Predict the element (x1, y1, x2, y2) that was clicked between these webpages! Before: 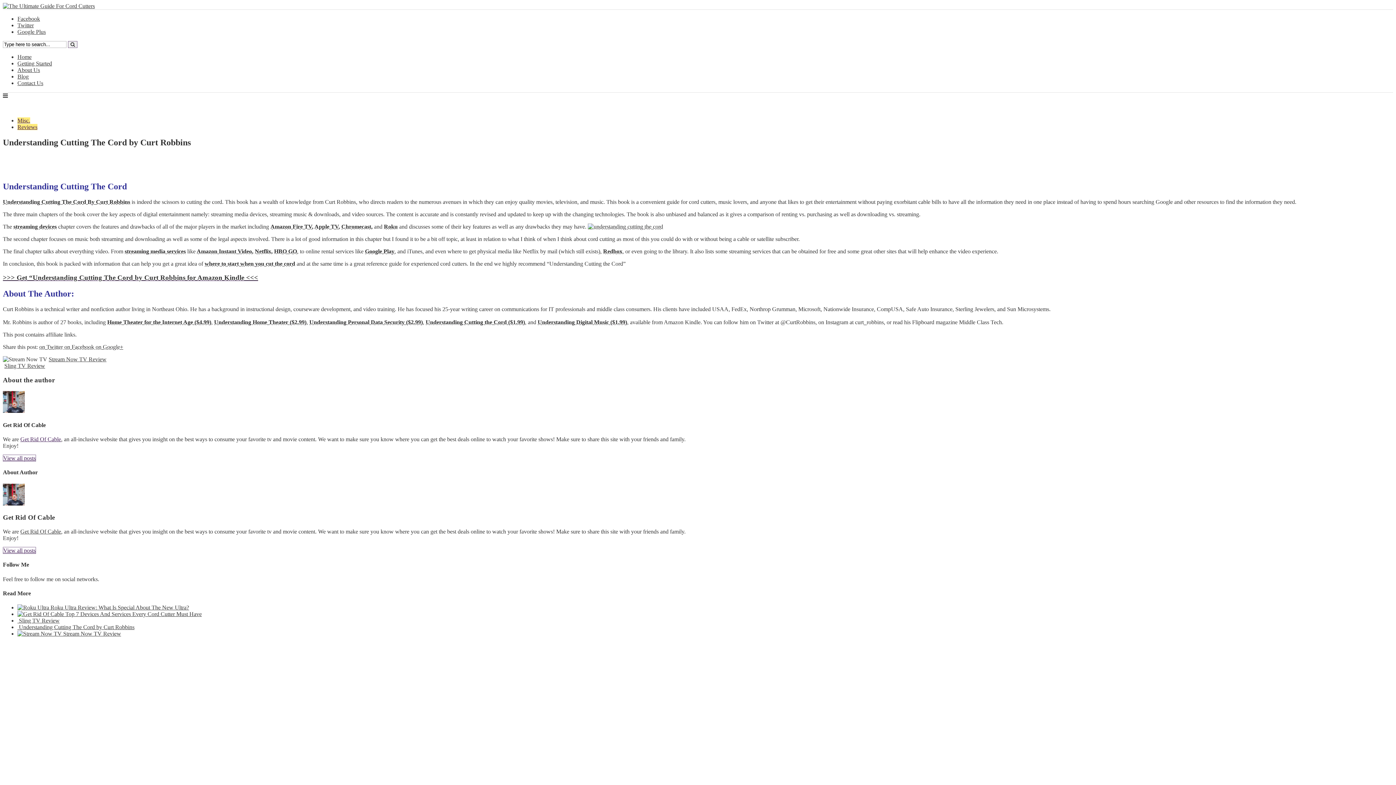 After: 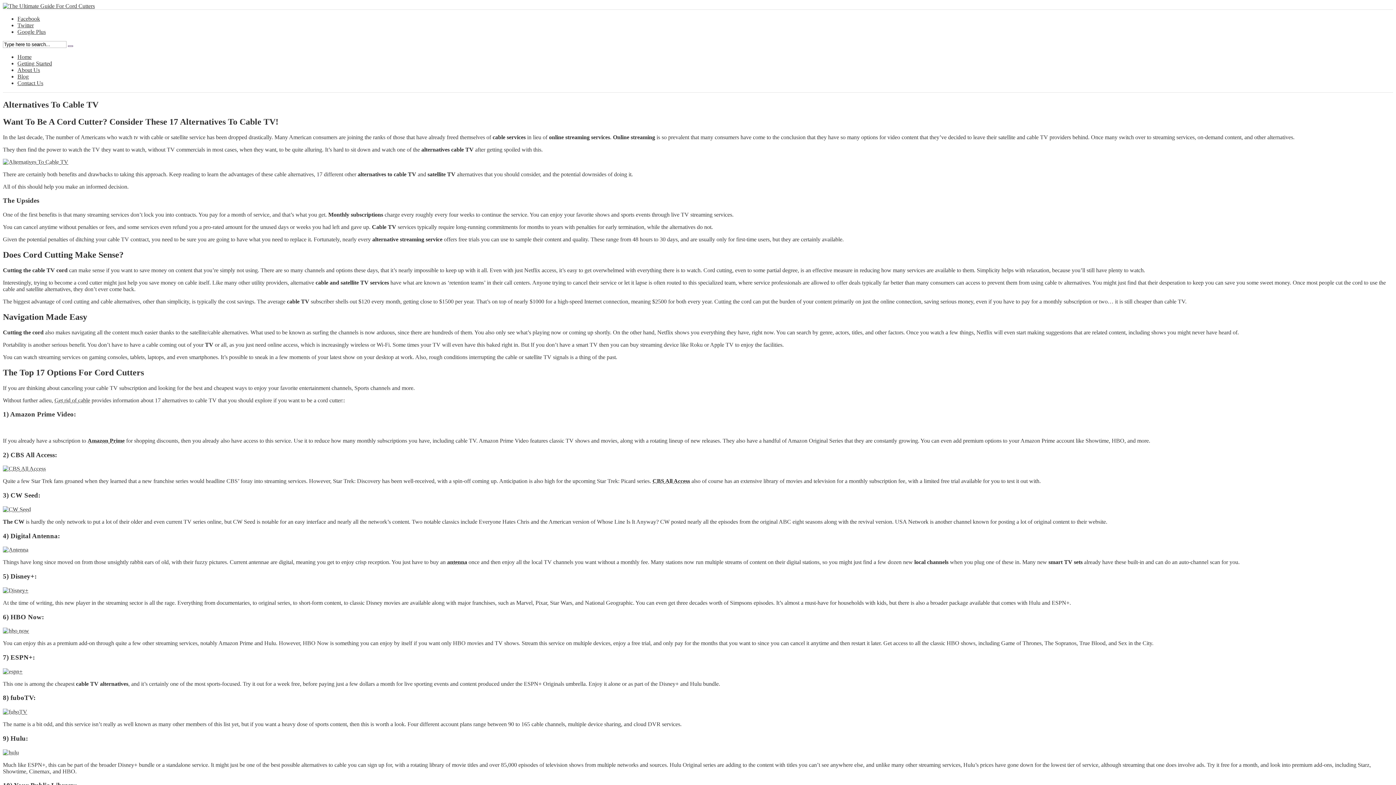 Action: label: Getting Started bbox: (17, 60, 52, 66)